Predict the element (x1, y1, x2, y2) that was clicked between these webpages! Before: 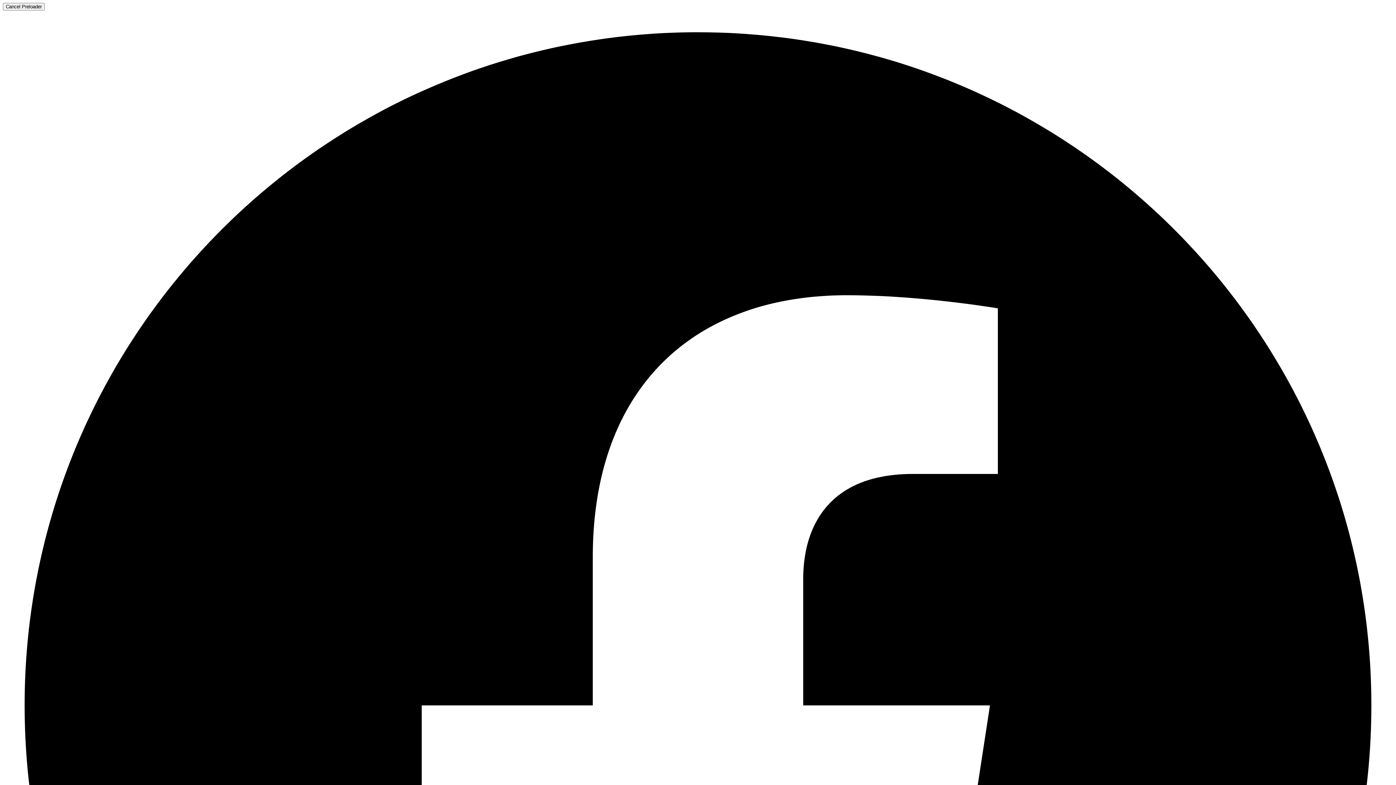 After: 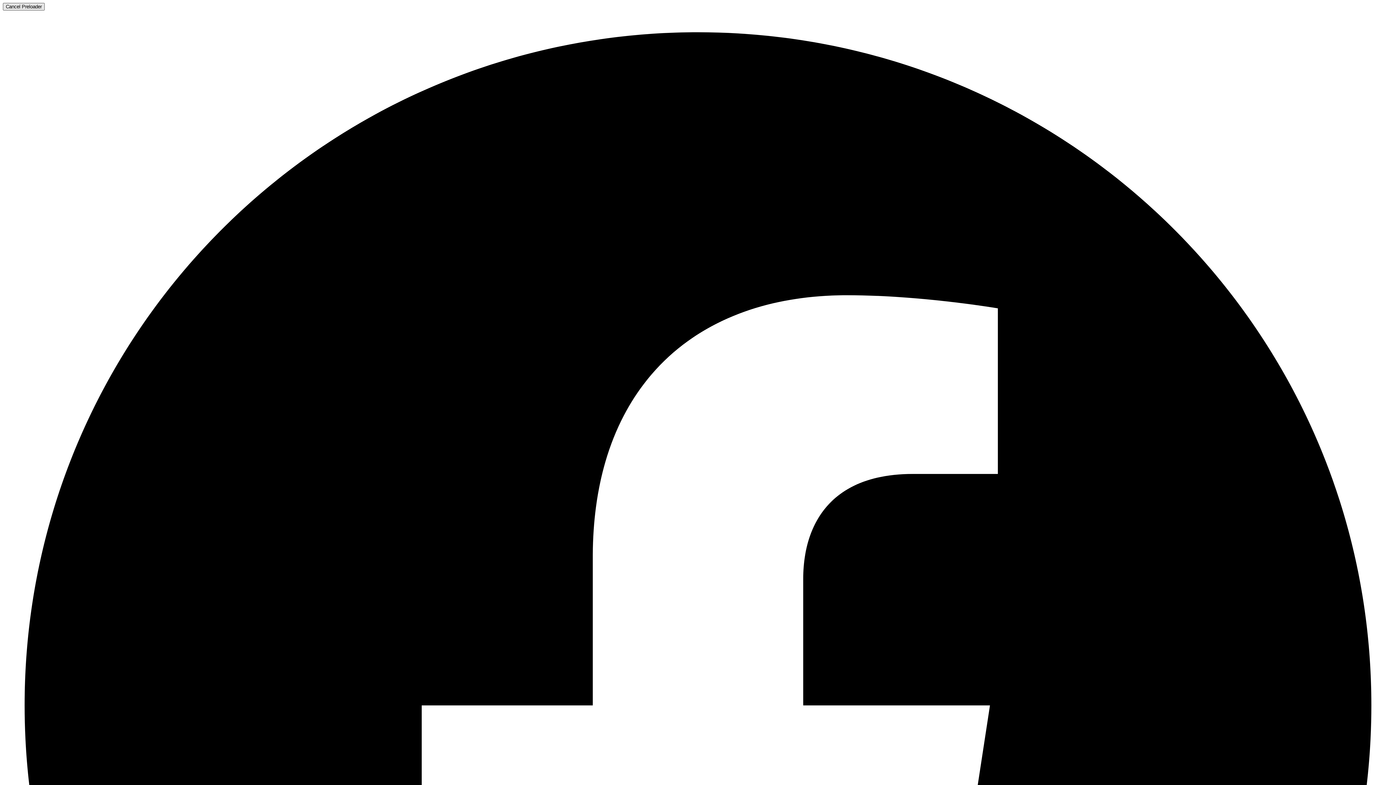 Action: label: Cancel Preloader bbox: (2, 2, 44, 10)